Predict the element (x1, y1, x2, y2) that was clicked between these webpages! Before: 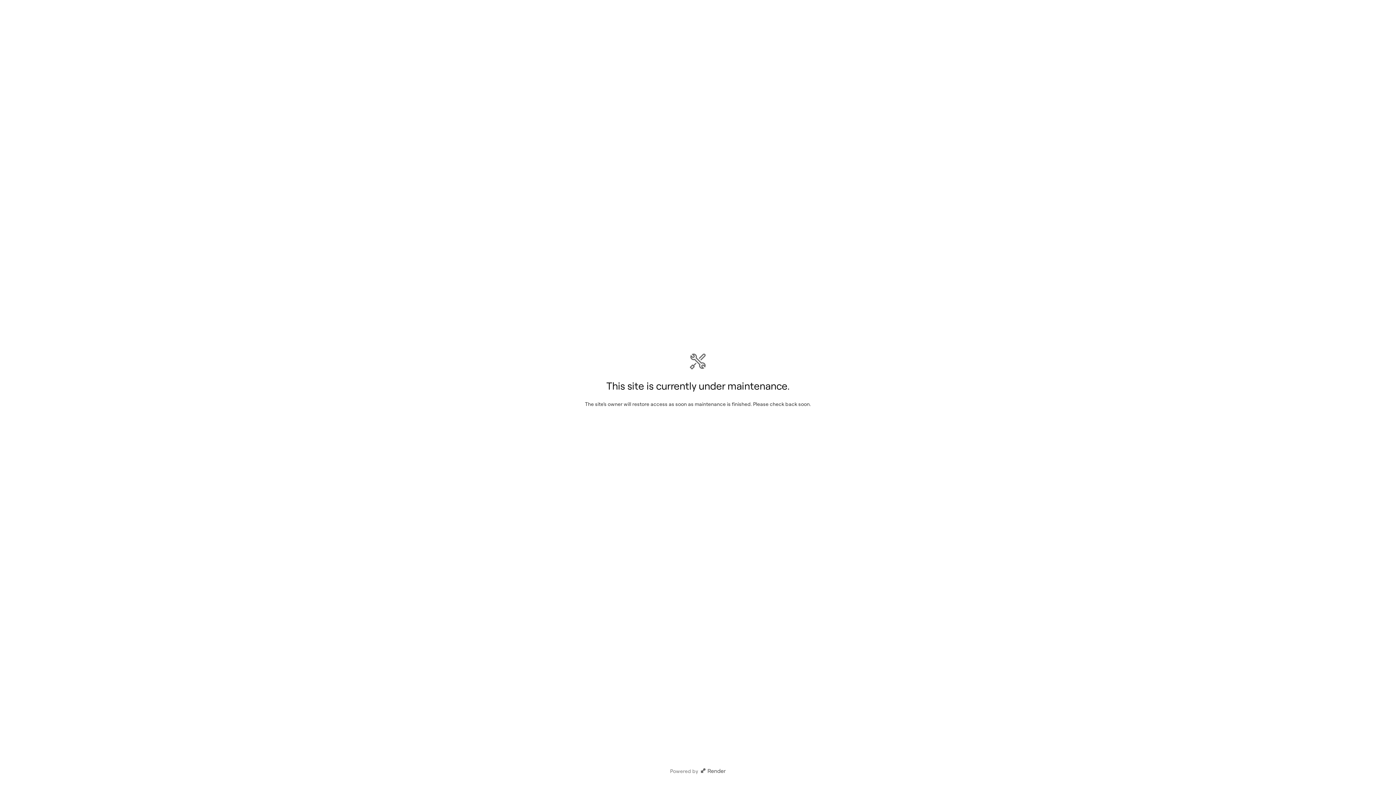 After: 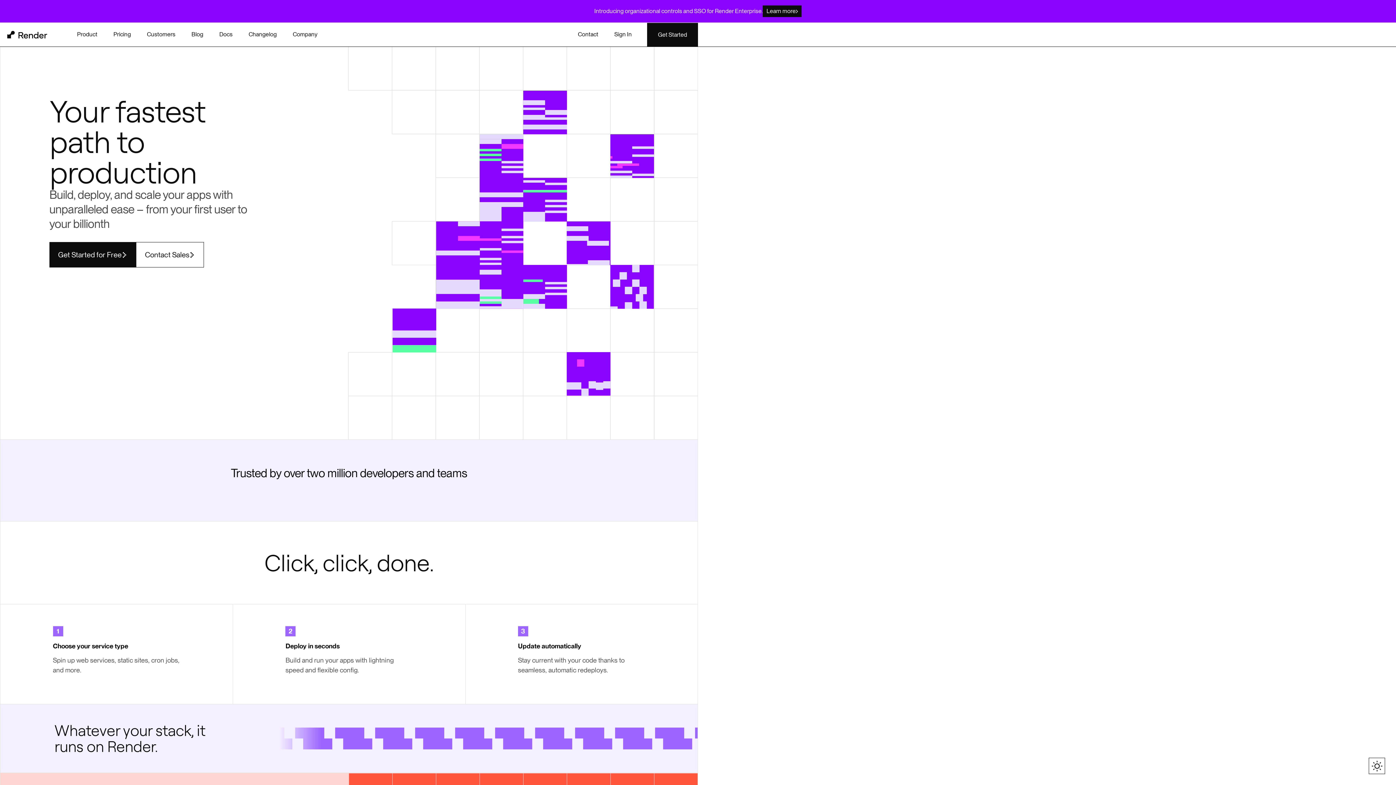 Action: bbox: (699, 768, 726, 774)